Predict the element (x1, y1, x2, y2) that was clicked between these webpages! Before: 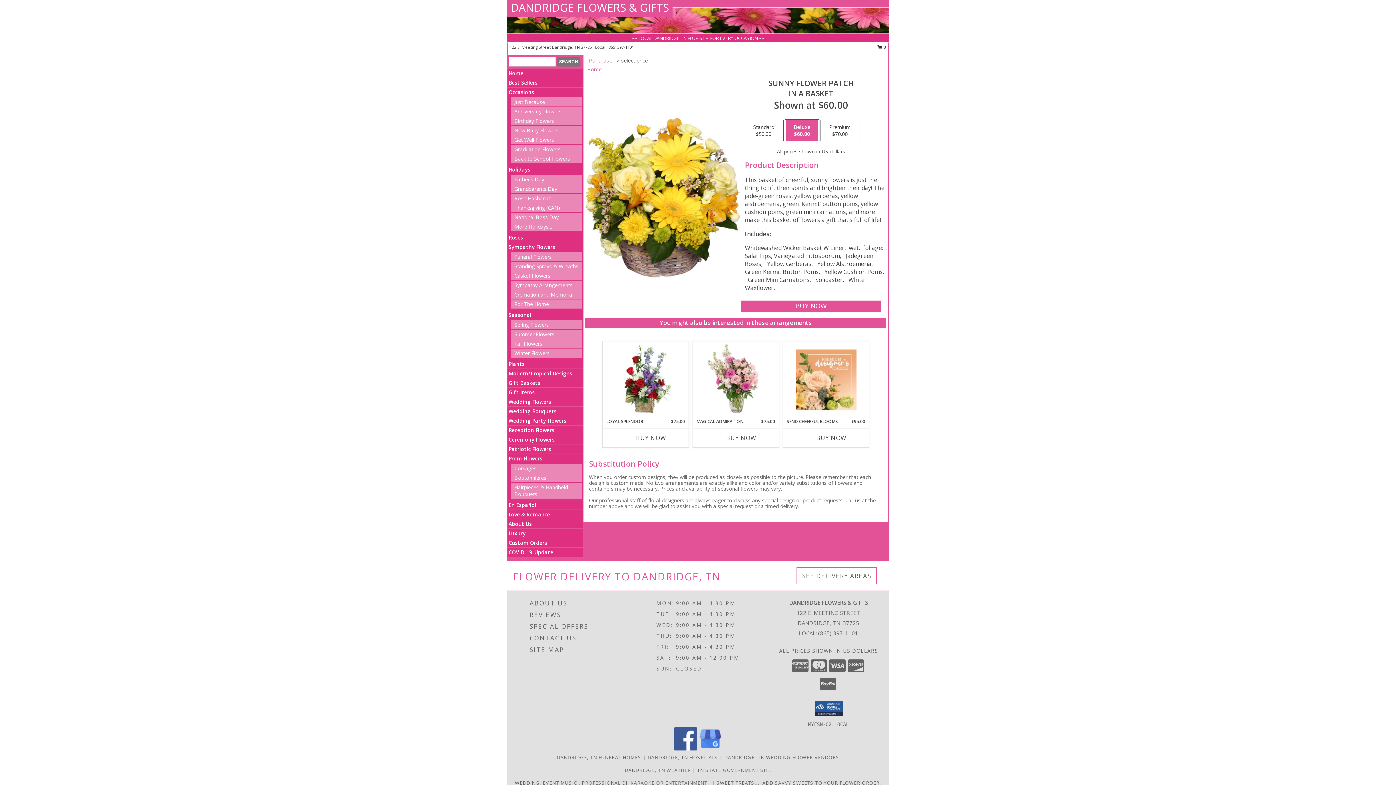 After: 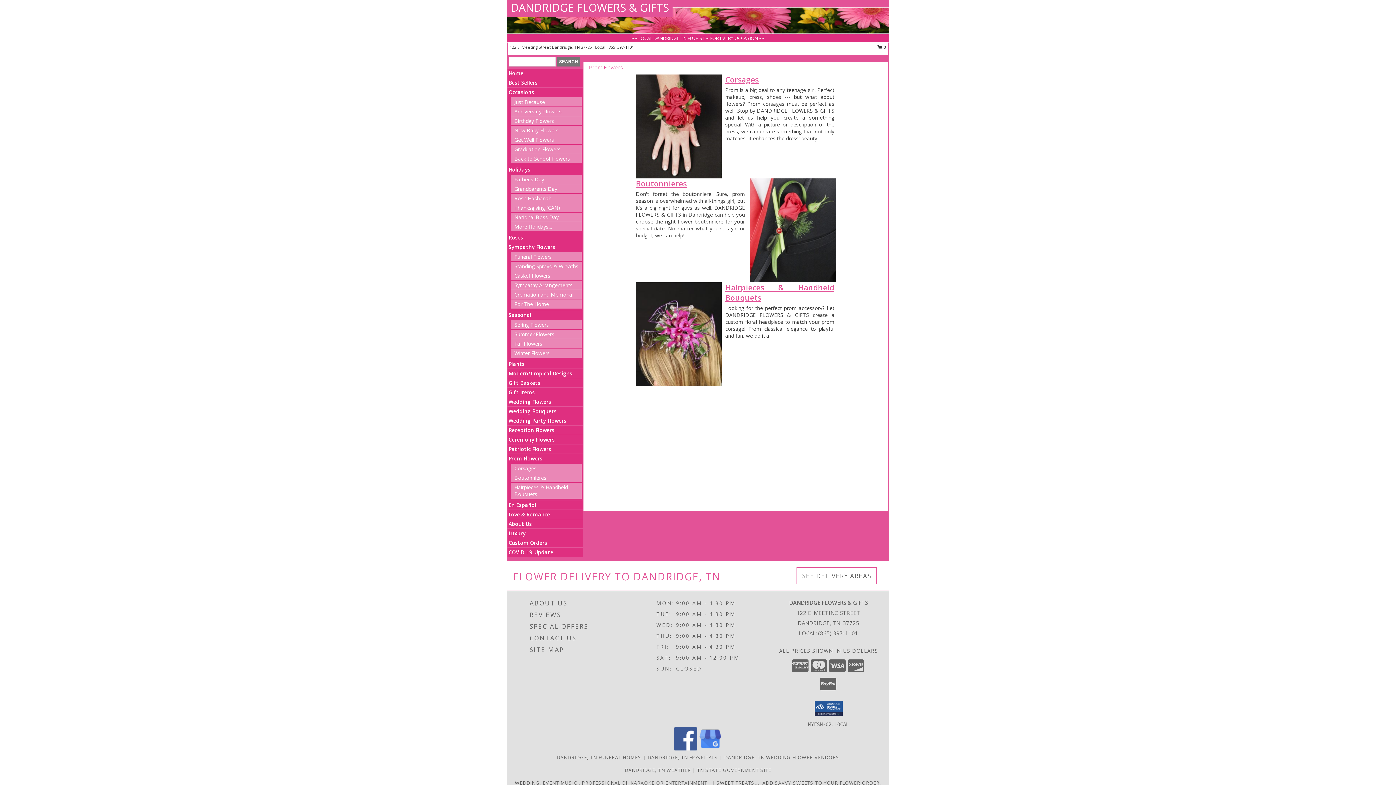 Action: bbox: (508, 455, 542, 462) label: Prom Flowers